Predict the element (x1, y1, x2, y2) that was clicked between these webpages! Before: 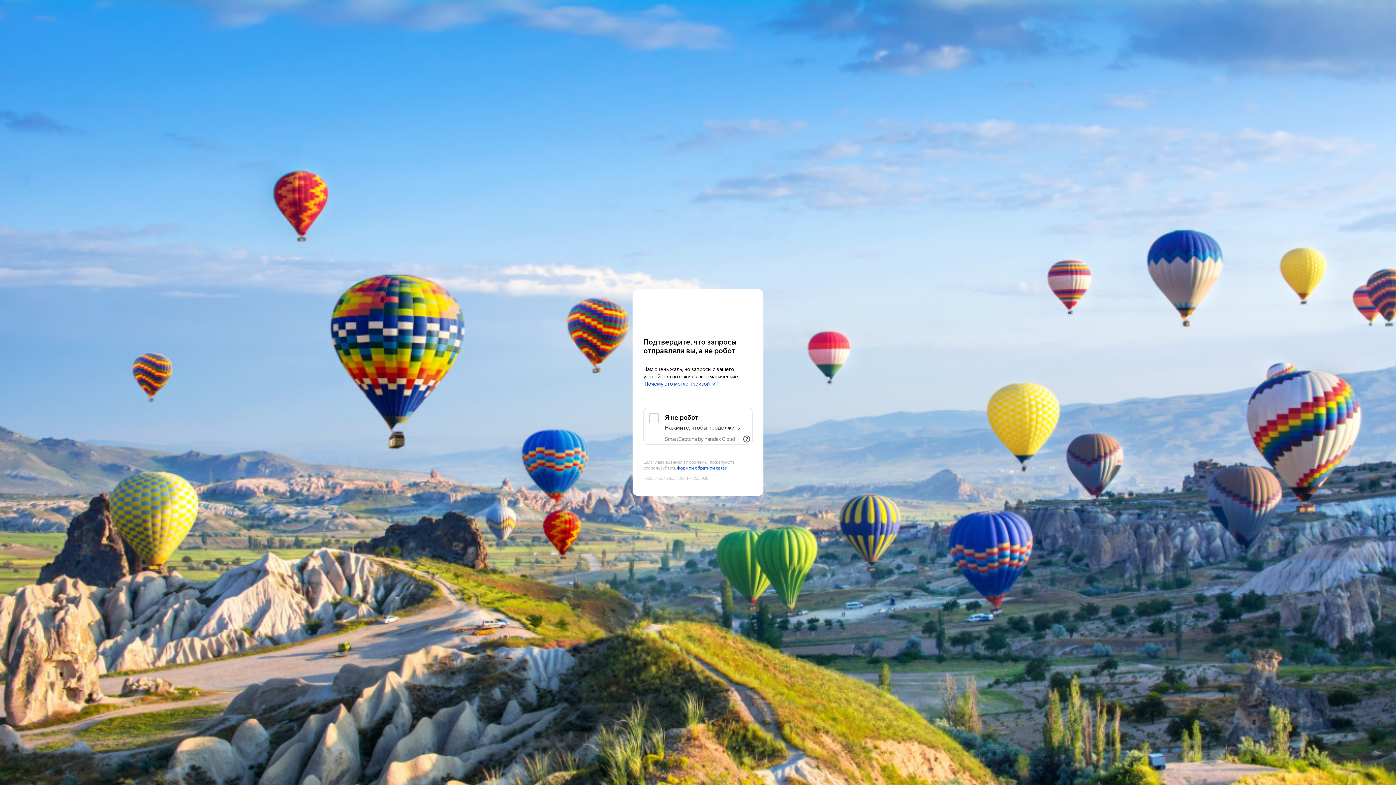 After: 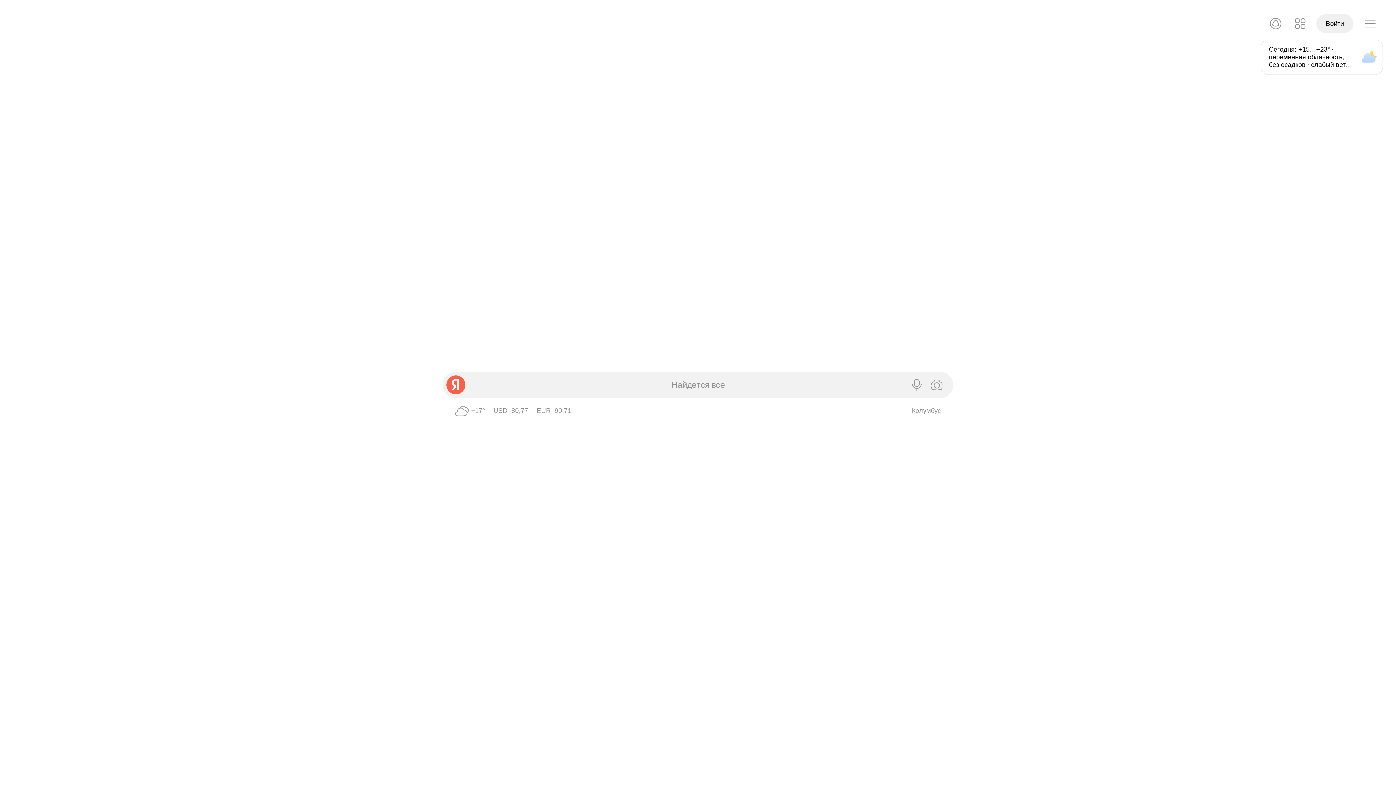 Action: bbox: (643, 303, 752, 316) label: Yandex